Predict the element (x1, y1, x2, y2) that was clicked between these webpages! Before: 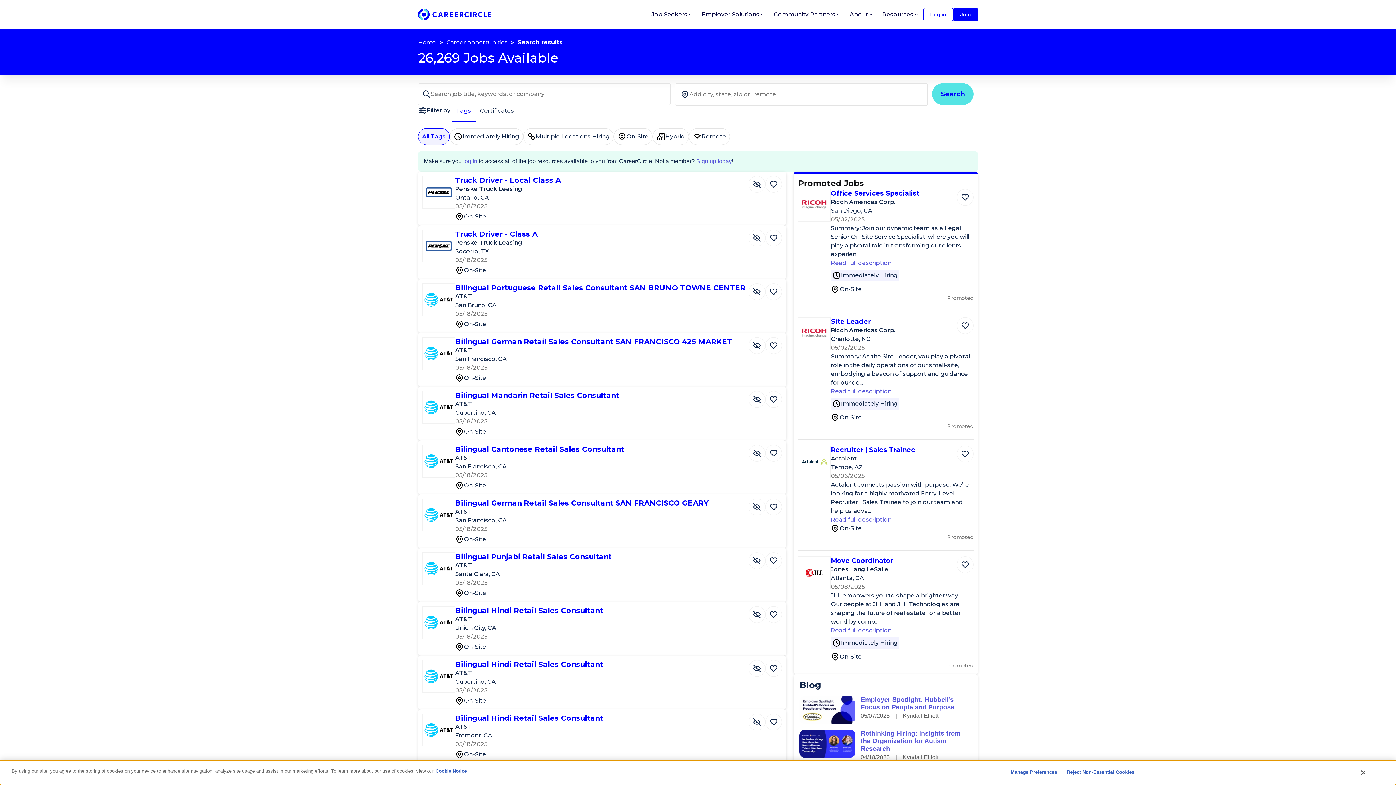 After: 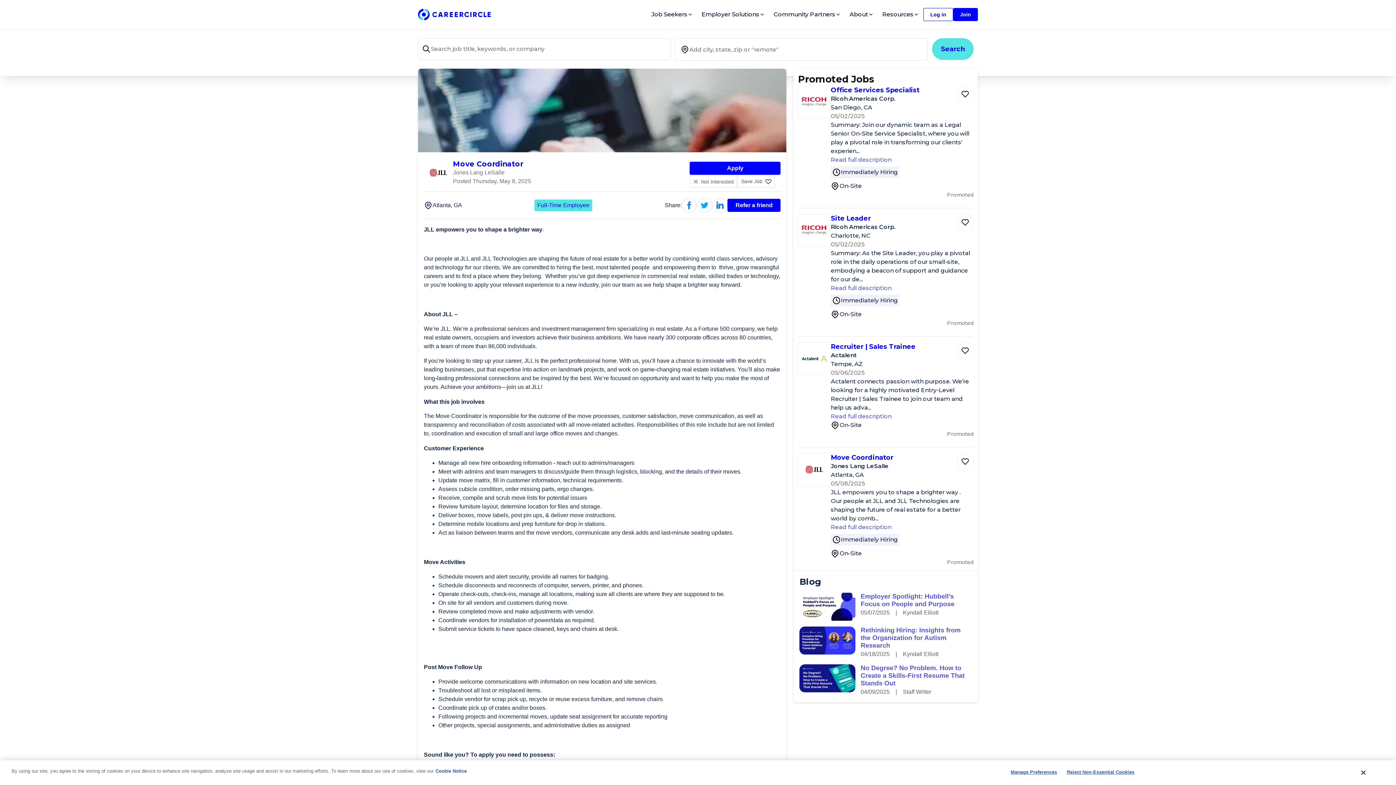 Action: bbox: (831, 556, 893, 565) label: Move Coordinator